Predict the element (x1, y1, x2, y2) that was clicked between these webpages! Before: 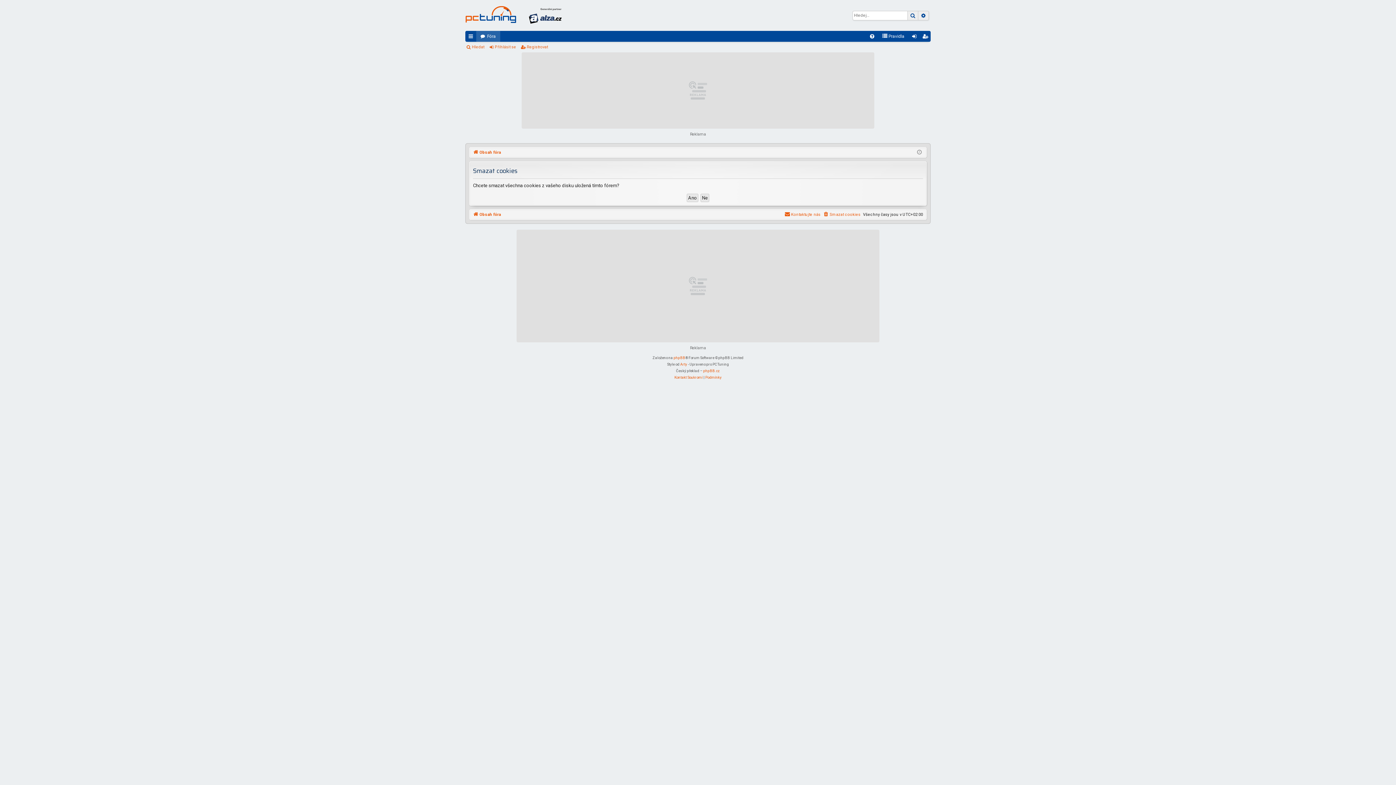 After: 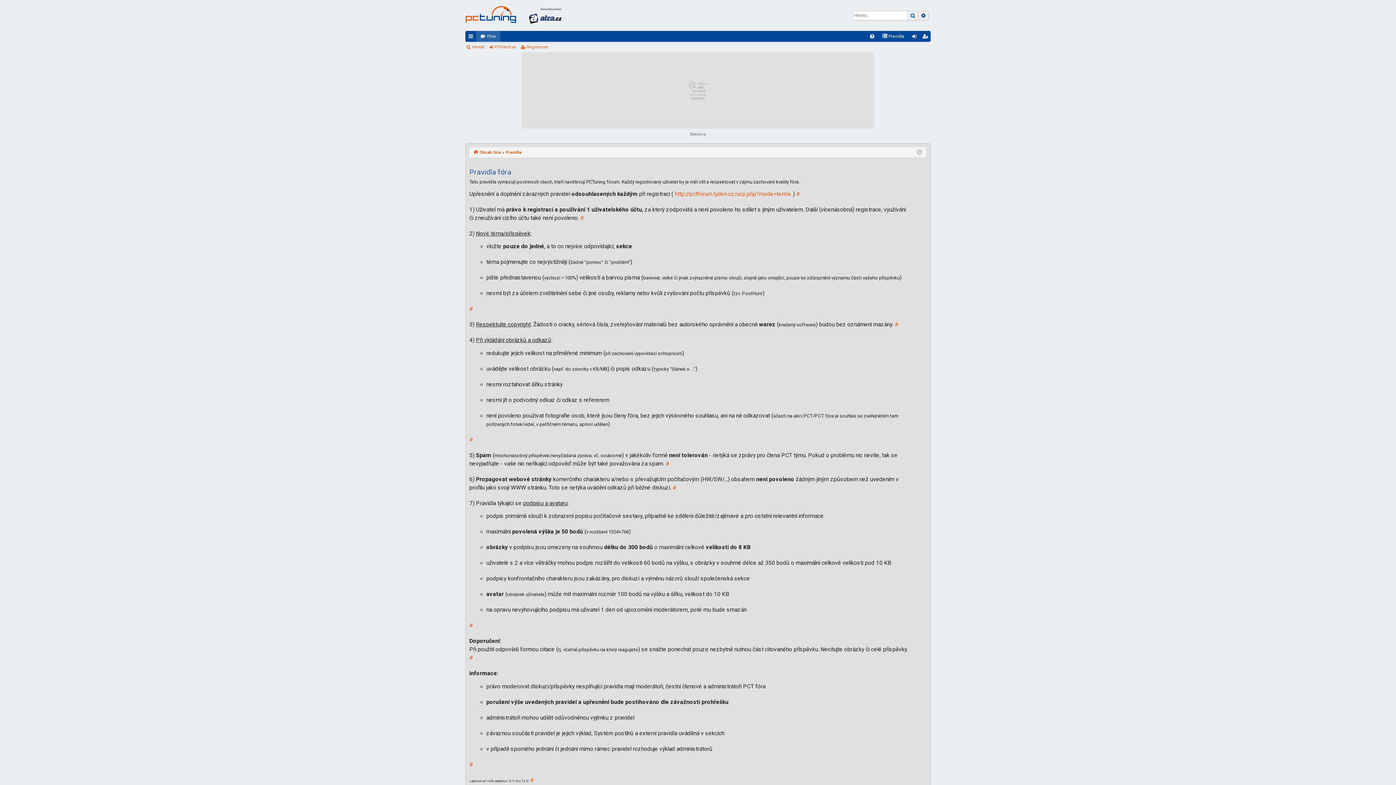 Action: bbox: (877, 30, 909, 41) label: Pravidla